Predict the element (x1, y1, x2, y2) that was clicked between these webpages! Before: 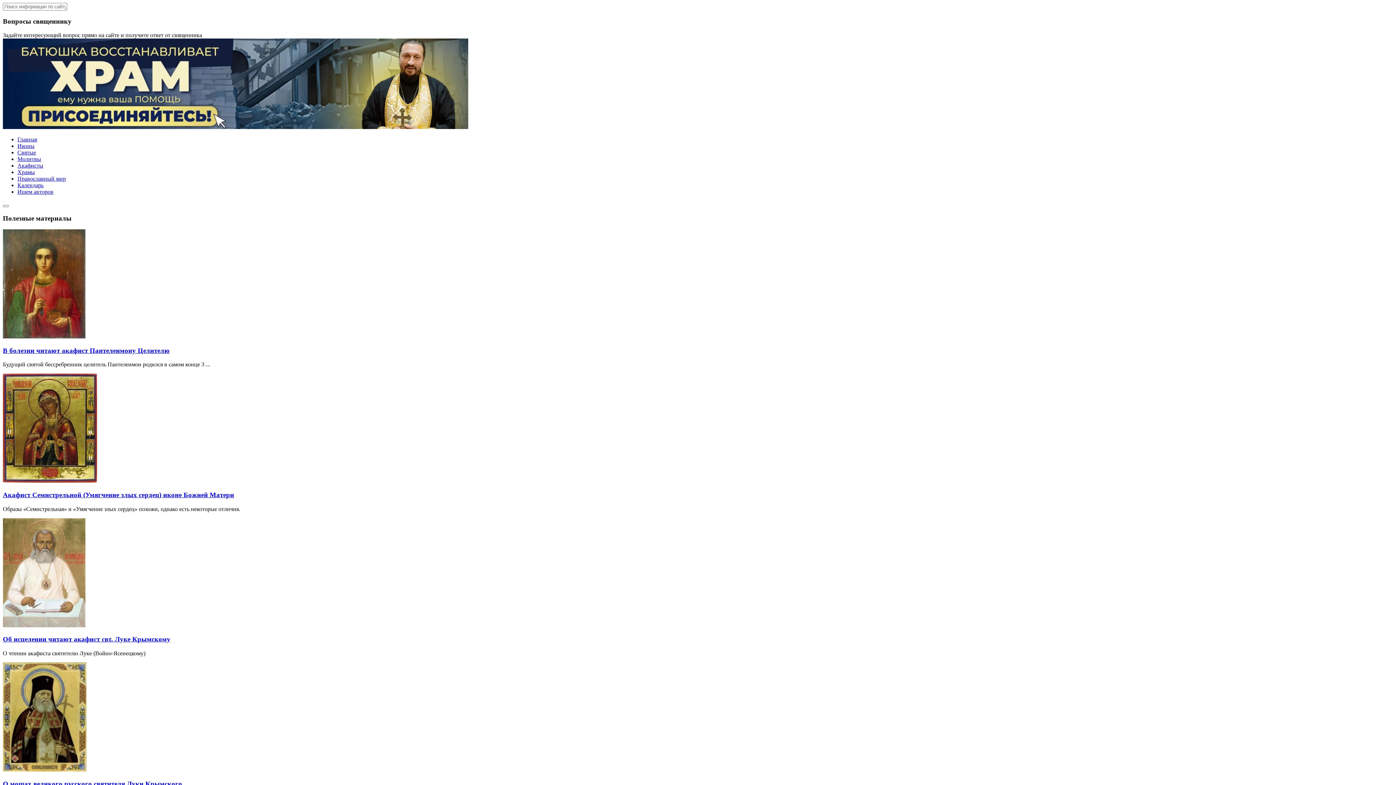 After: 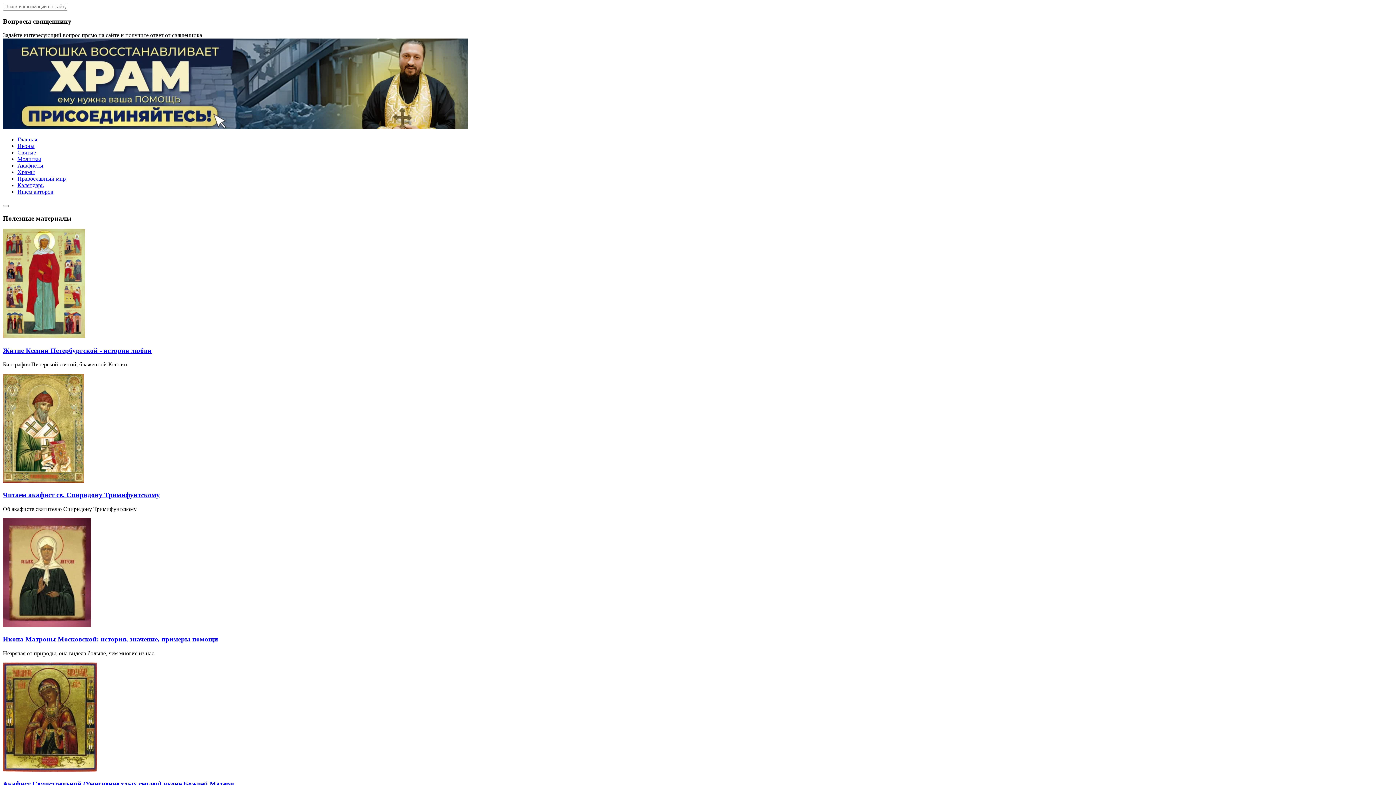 Action: bbox: (2, 635, 170, 643) label: Об исцелении читают акафист свт. Луке Крымскому